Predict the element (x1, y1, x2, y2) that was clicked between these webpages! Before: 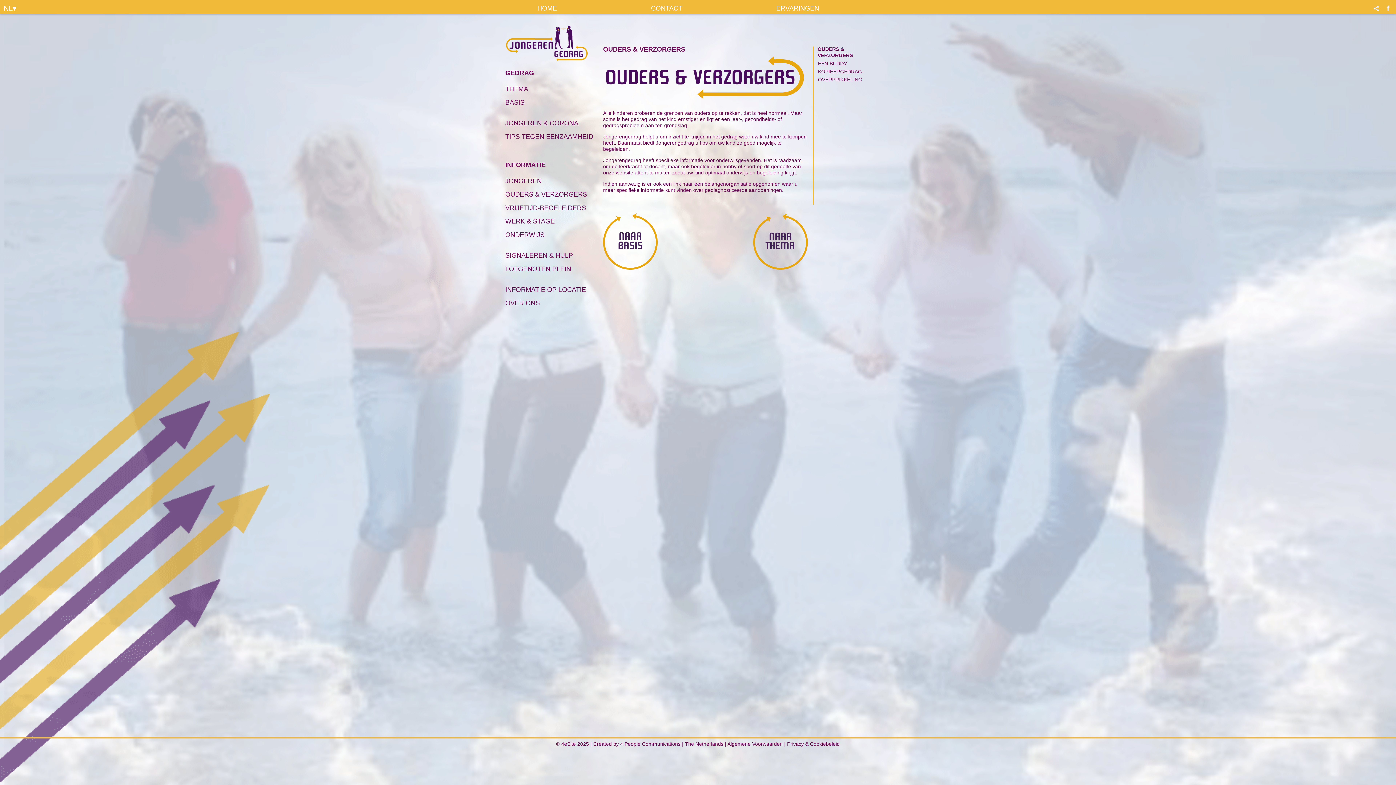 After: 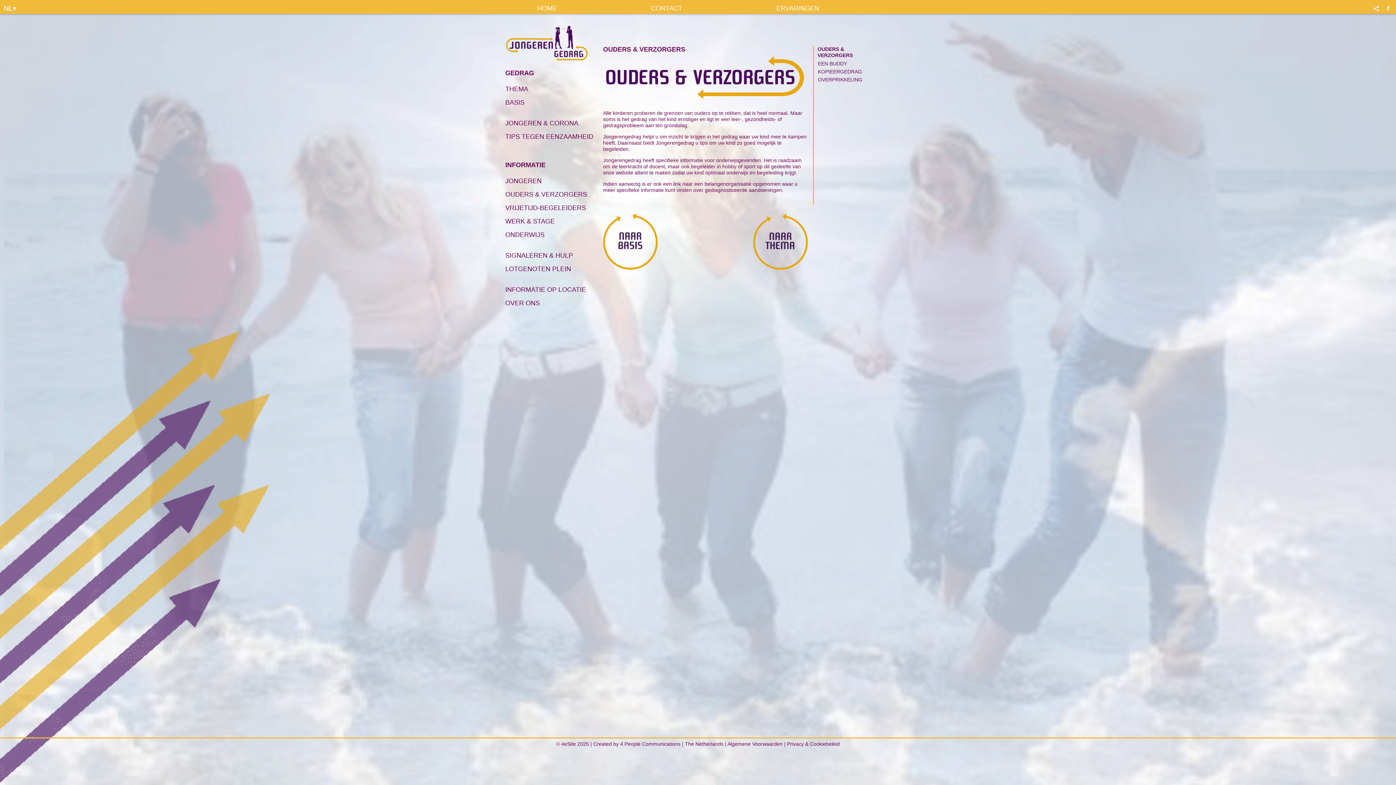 Action: bbox: (505, 188, 593, 201) label: OUDERS & VERZORGERS